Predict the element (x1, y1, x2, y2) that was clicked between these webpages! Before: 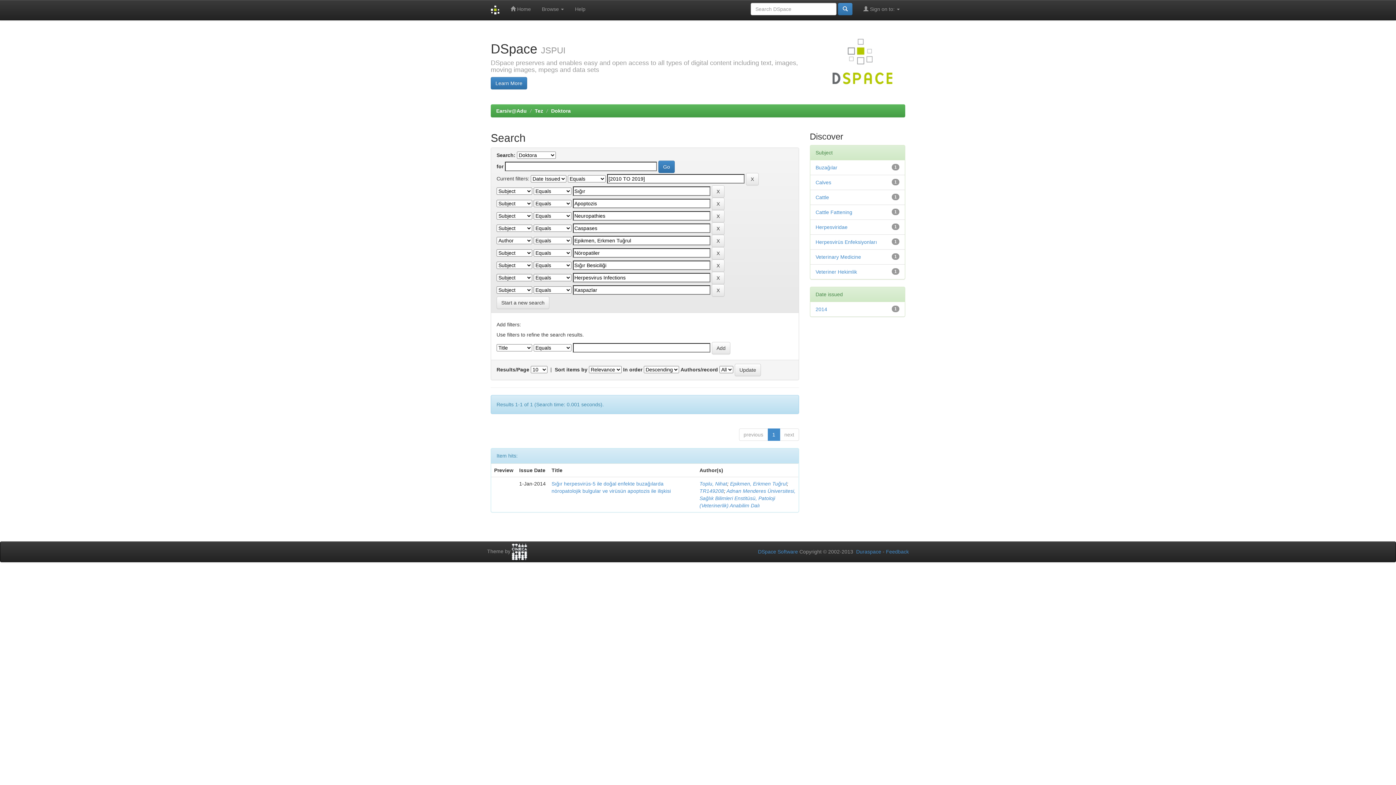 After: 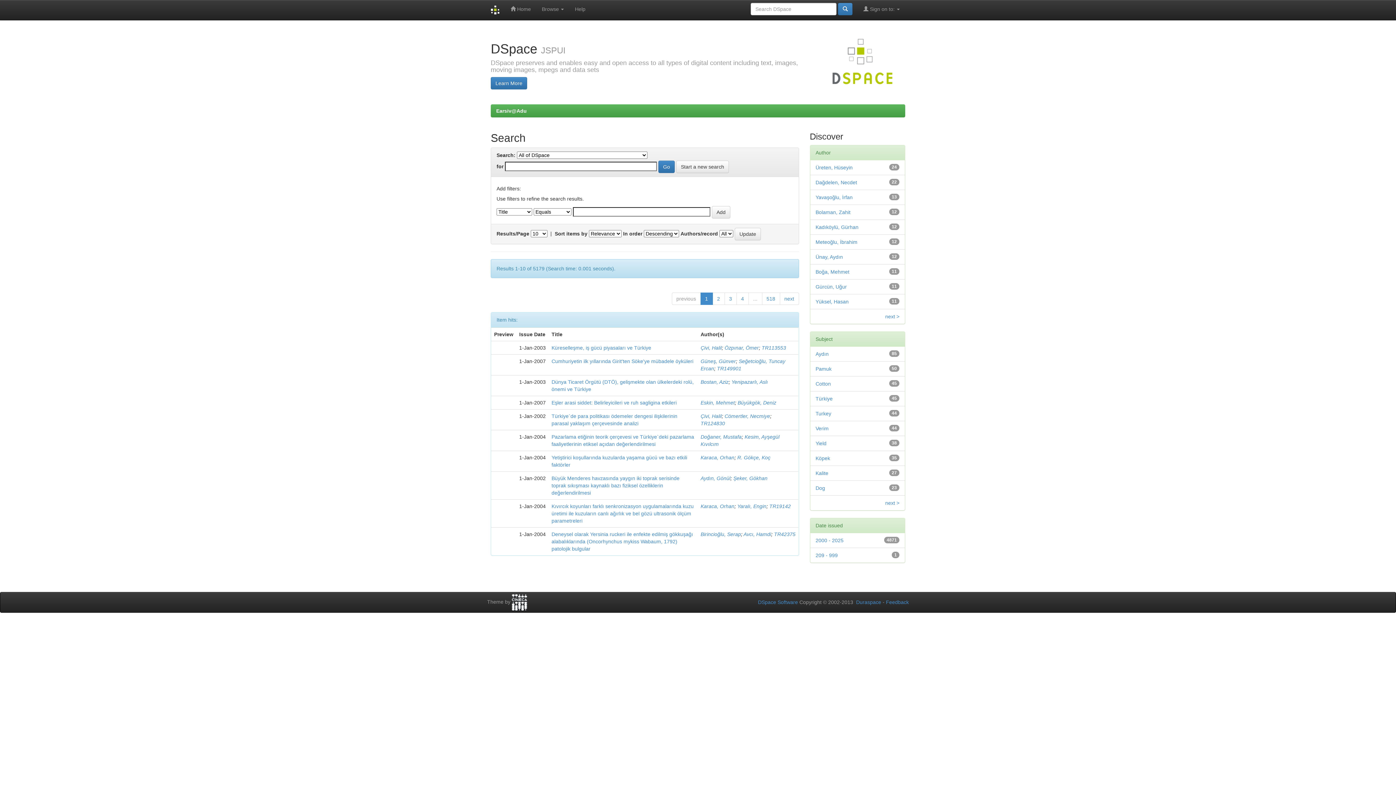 Action: bbox: (496, 296, 549, 309) label: Start a new search